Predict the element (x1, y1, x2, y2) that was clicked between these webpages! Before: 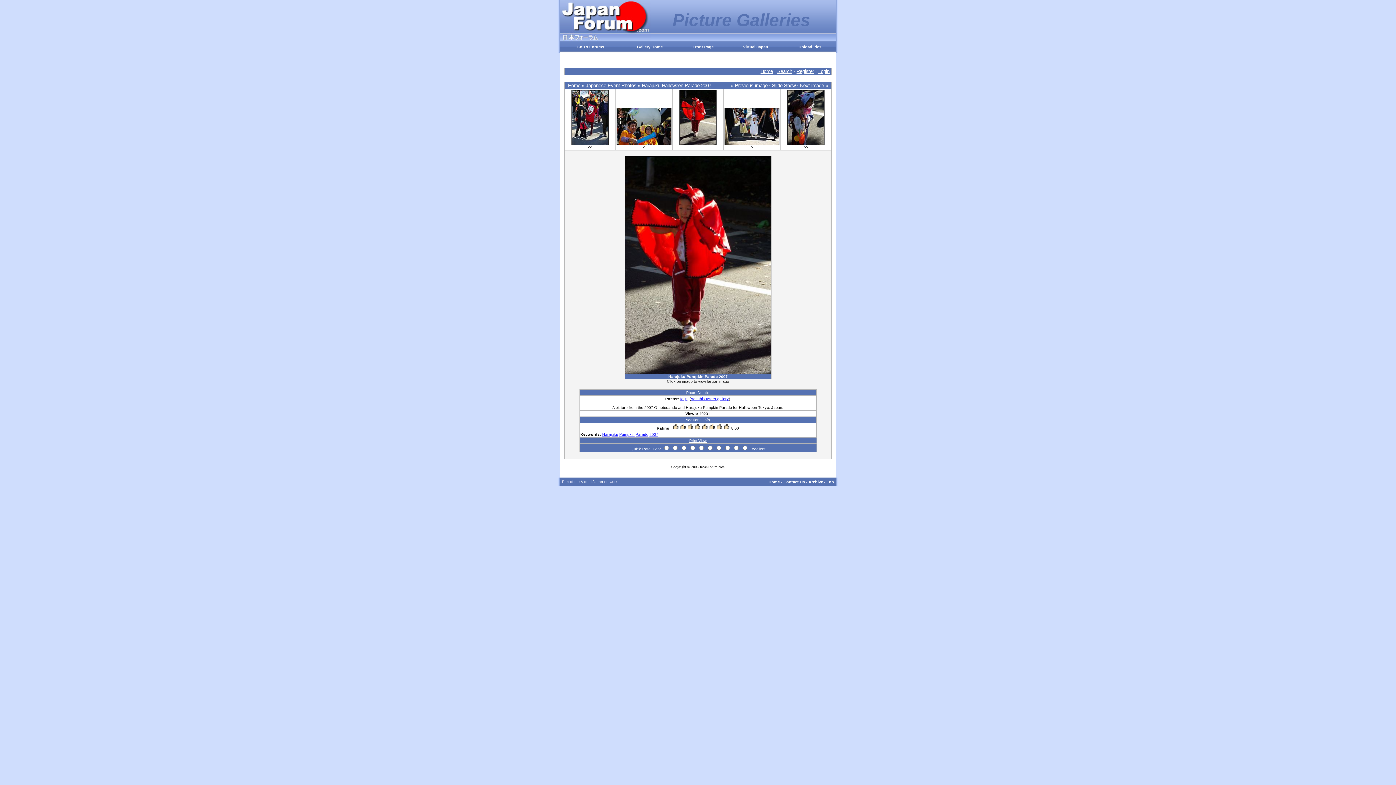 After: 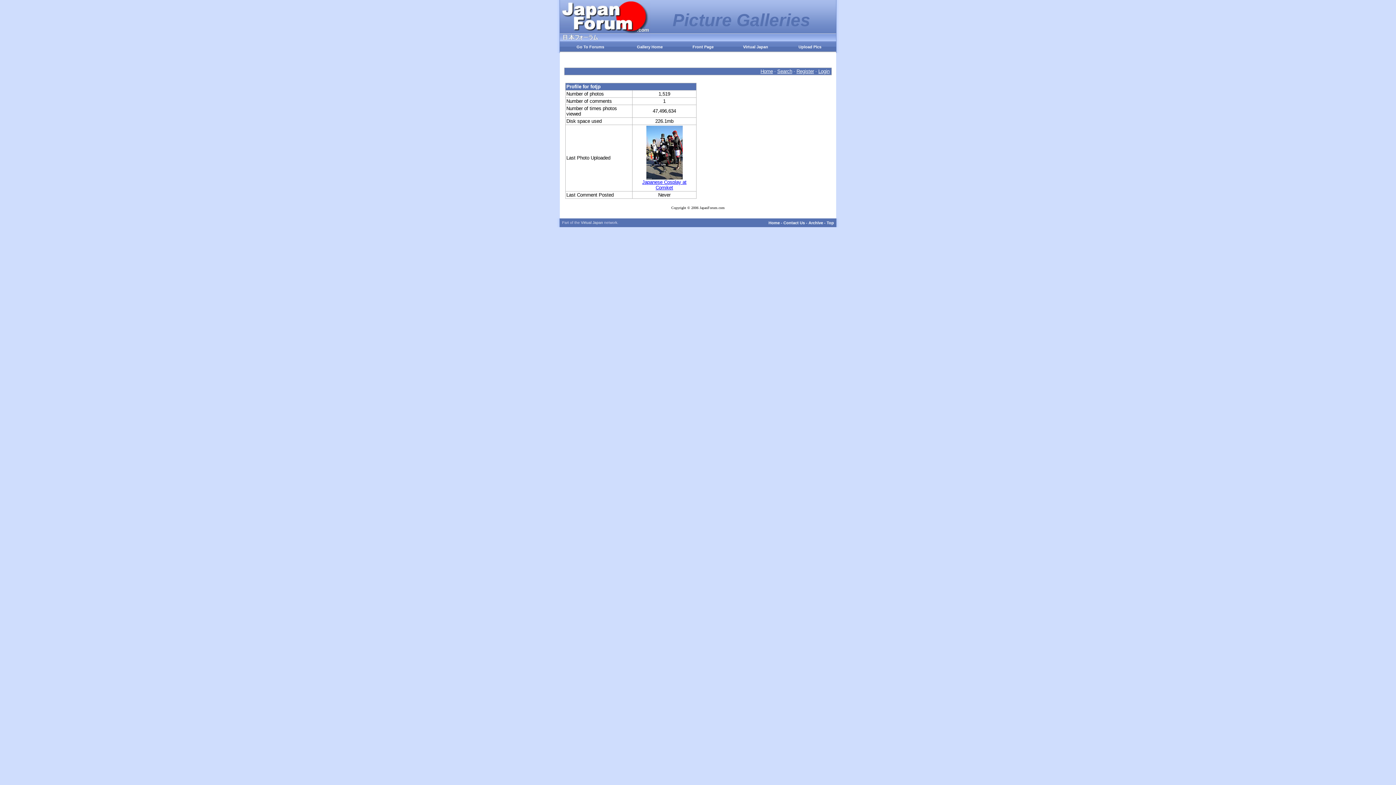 Action: bbox: (680, 396, 687, 401) label: fotjp